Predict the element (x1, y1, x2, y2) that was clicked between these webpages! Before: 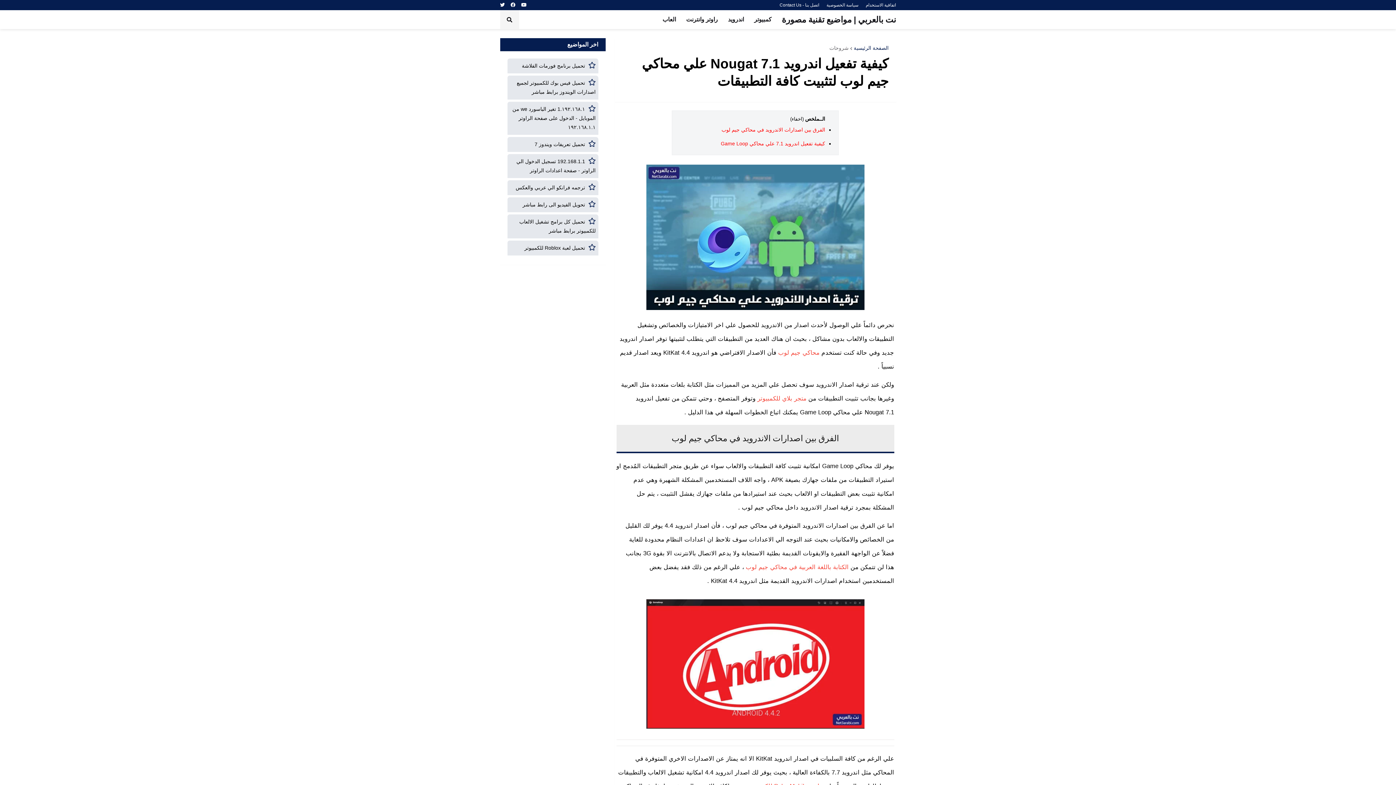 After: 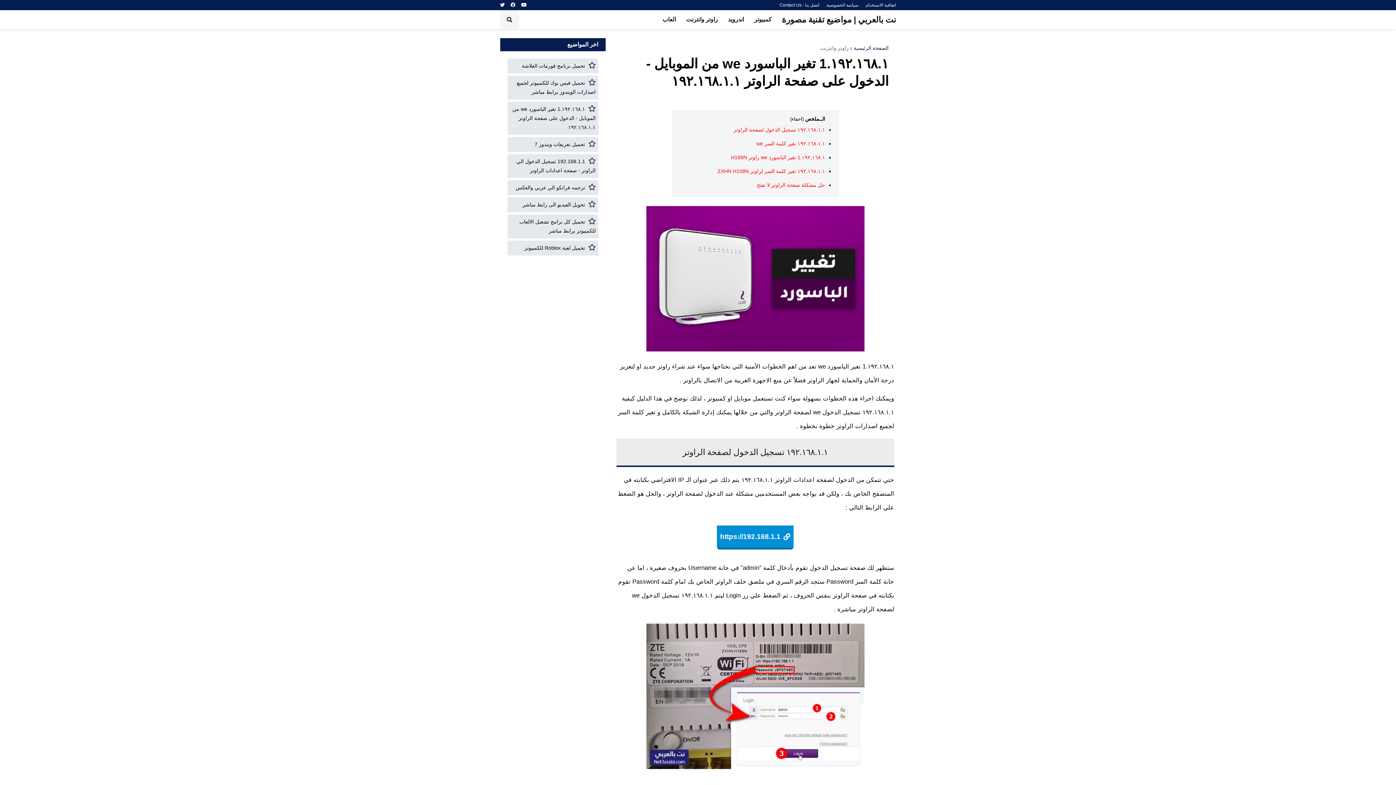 Action: label: ١٩٢.١٦٨.١.1 تغير الباسورد we من الموبايل - الدخول على صفحة الراوتر ١٩٢.١٦٨.١.١ bbox: (512, 106, 595, 130)